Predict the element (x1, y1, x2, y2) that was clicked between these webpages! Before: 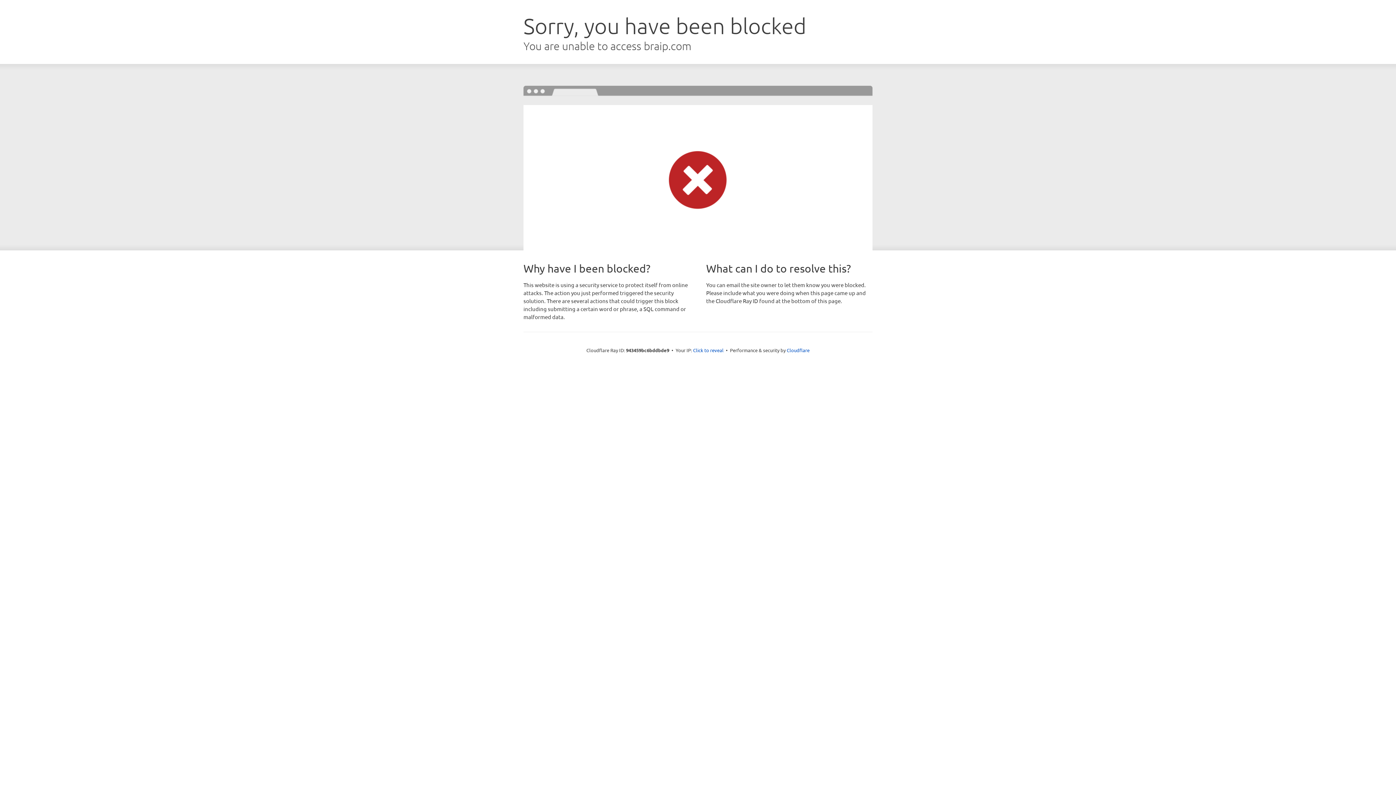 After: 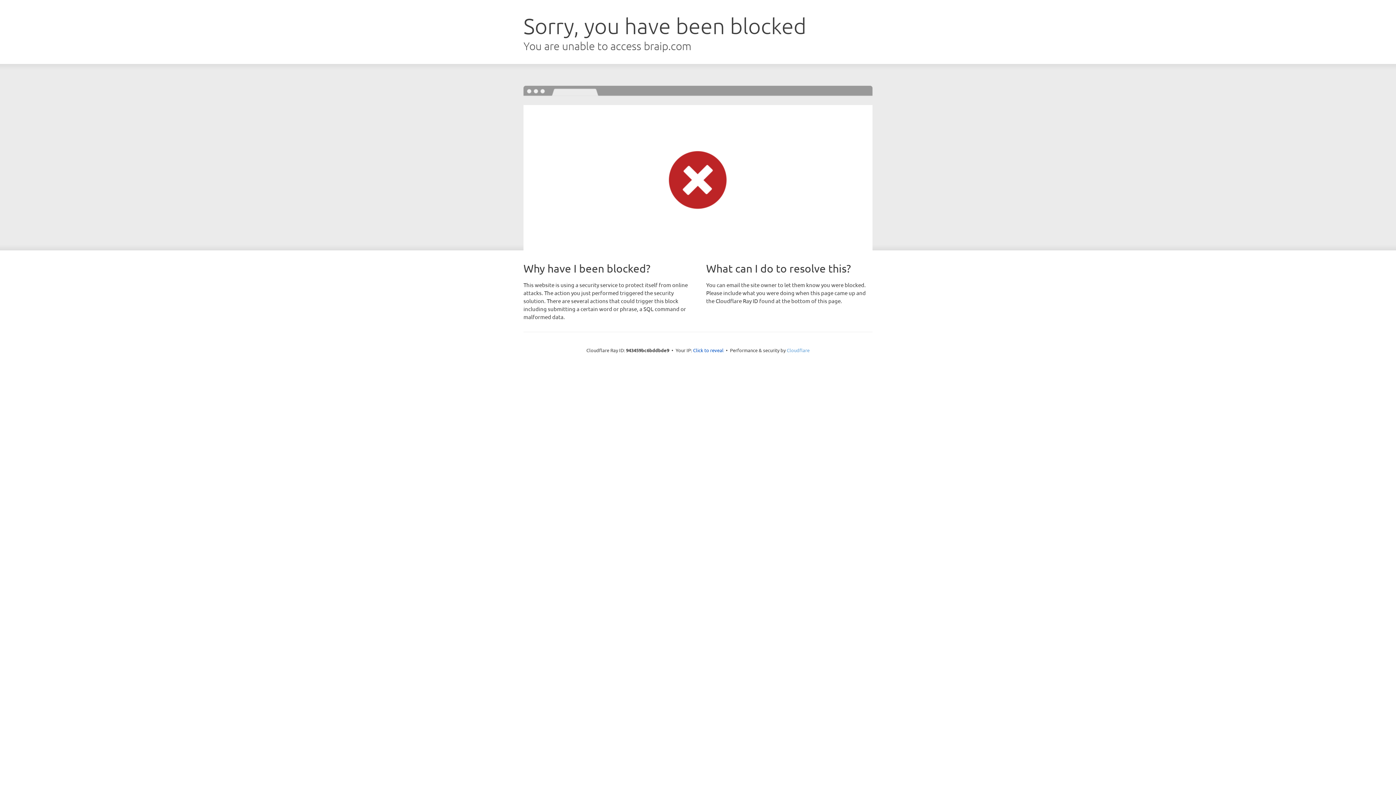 Action: bbox: (786, 347, 809, 353) label: Cloudflare